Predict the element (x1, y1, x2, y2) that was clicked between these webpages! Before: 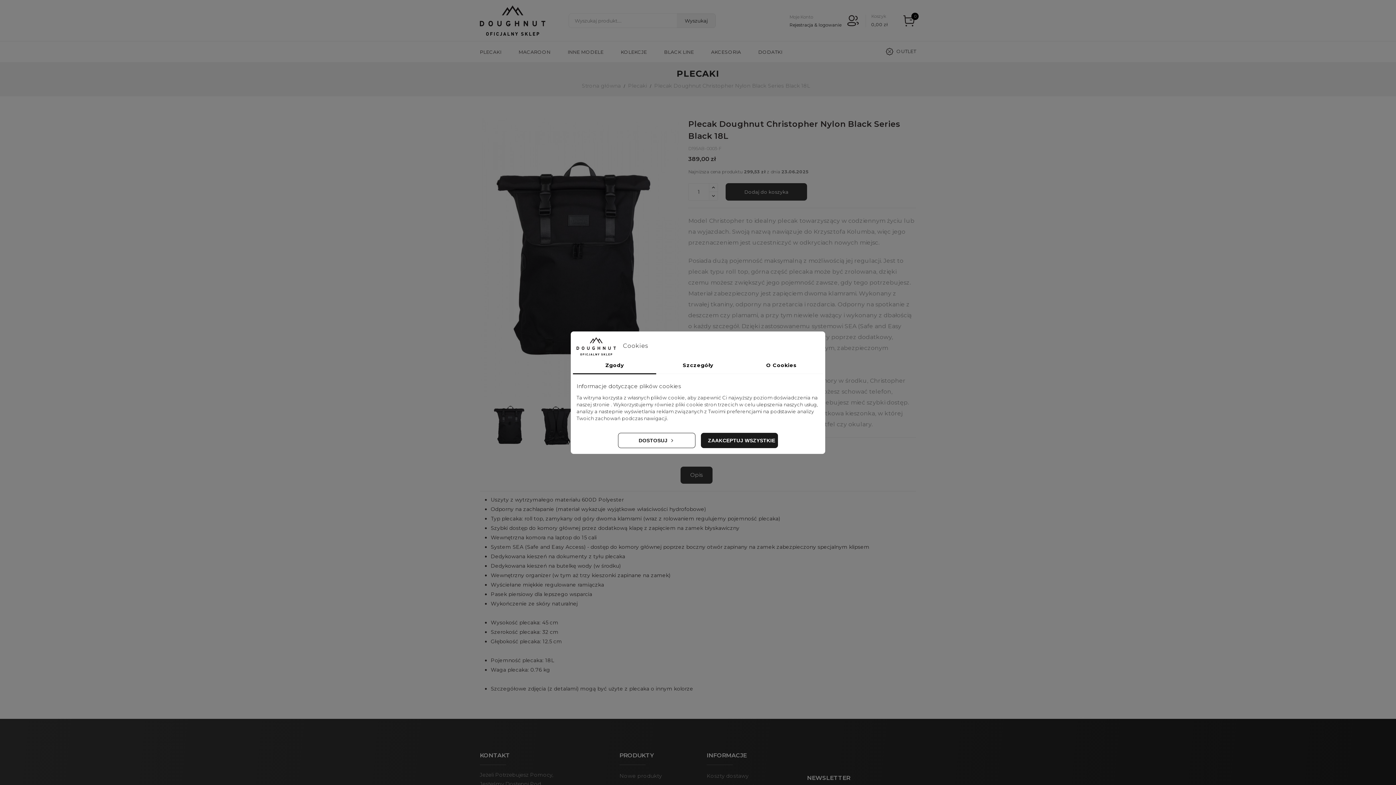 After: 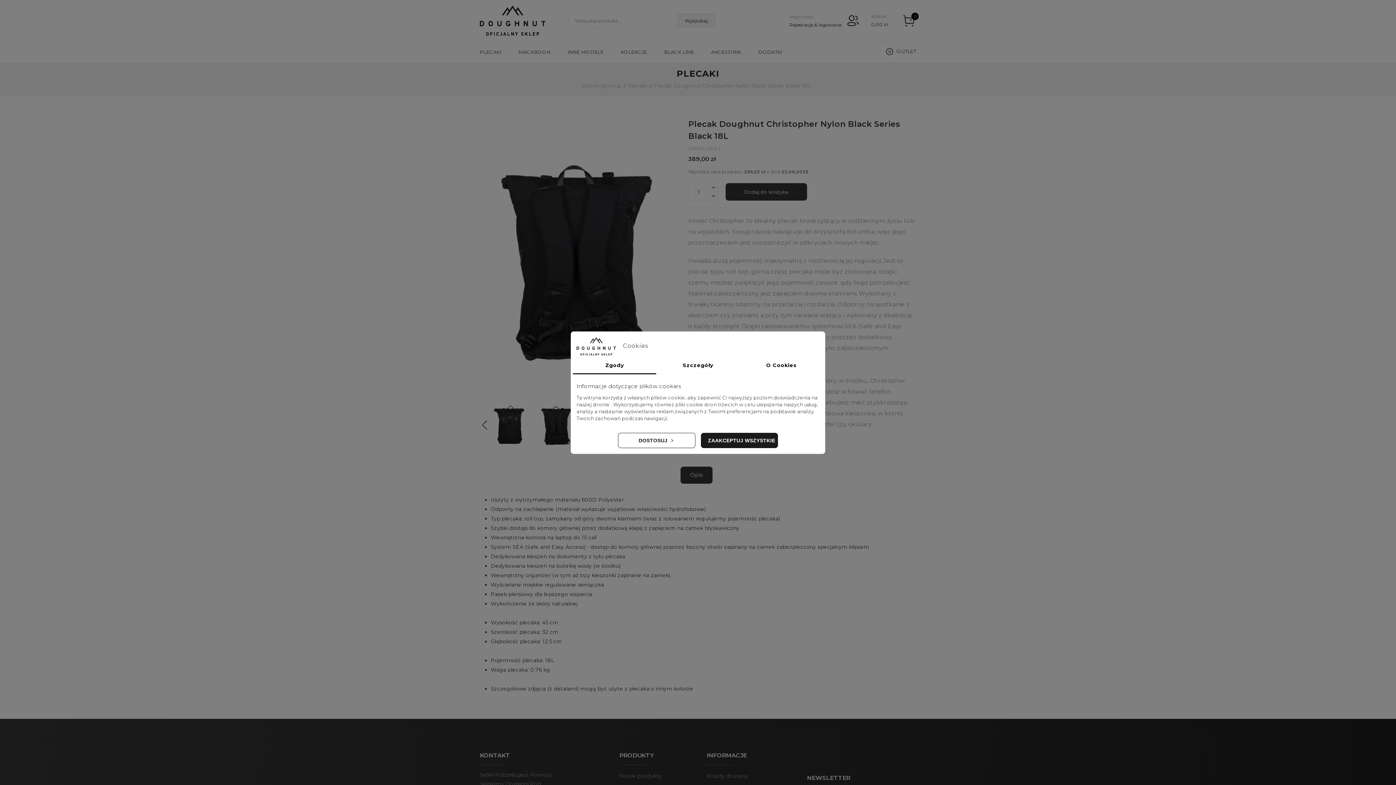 Action: bbox: (537, 449, 576, 453)